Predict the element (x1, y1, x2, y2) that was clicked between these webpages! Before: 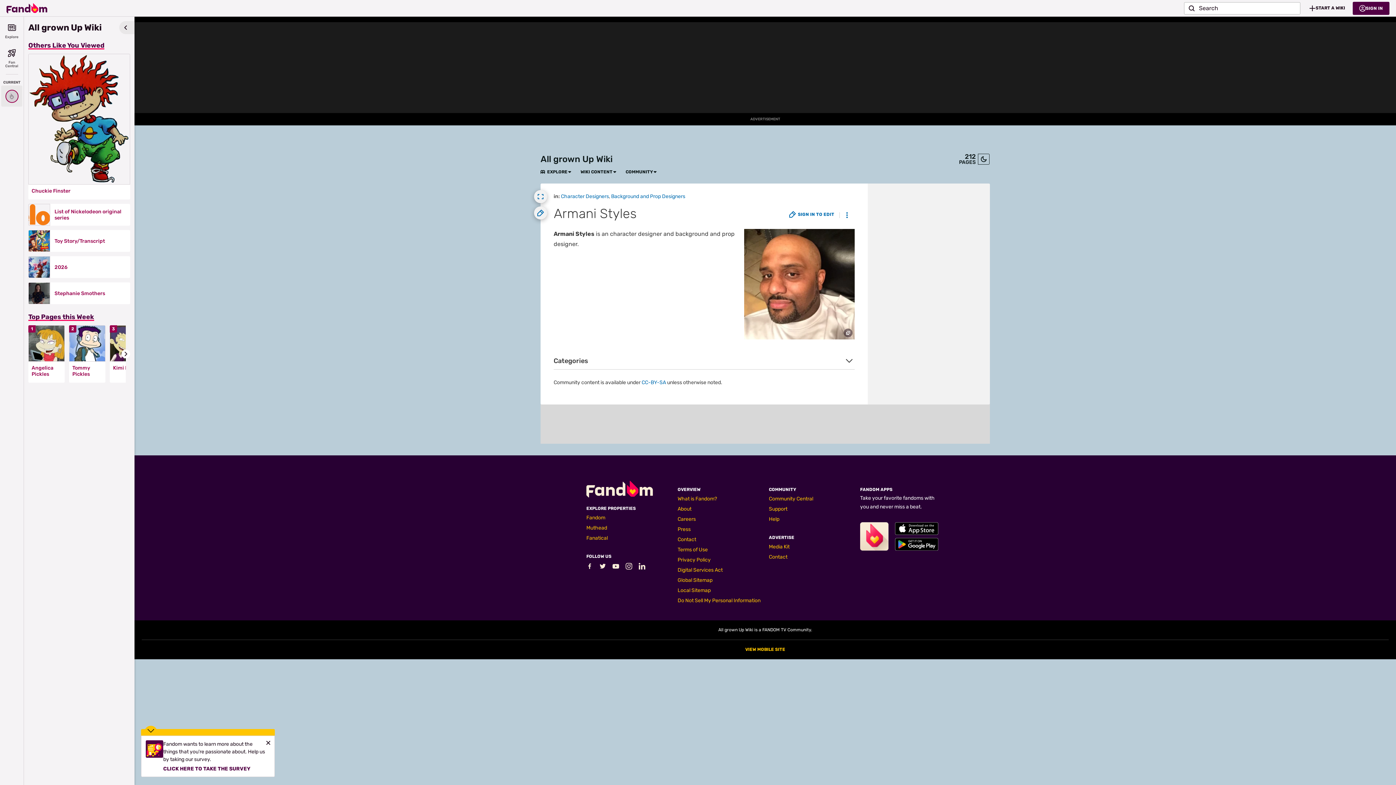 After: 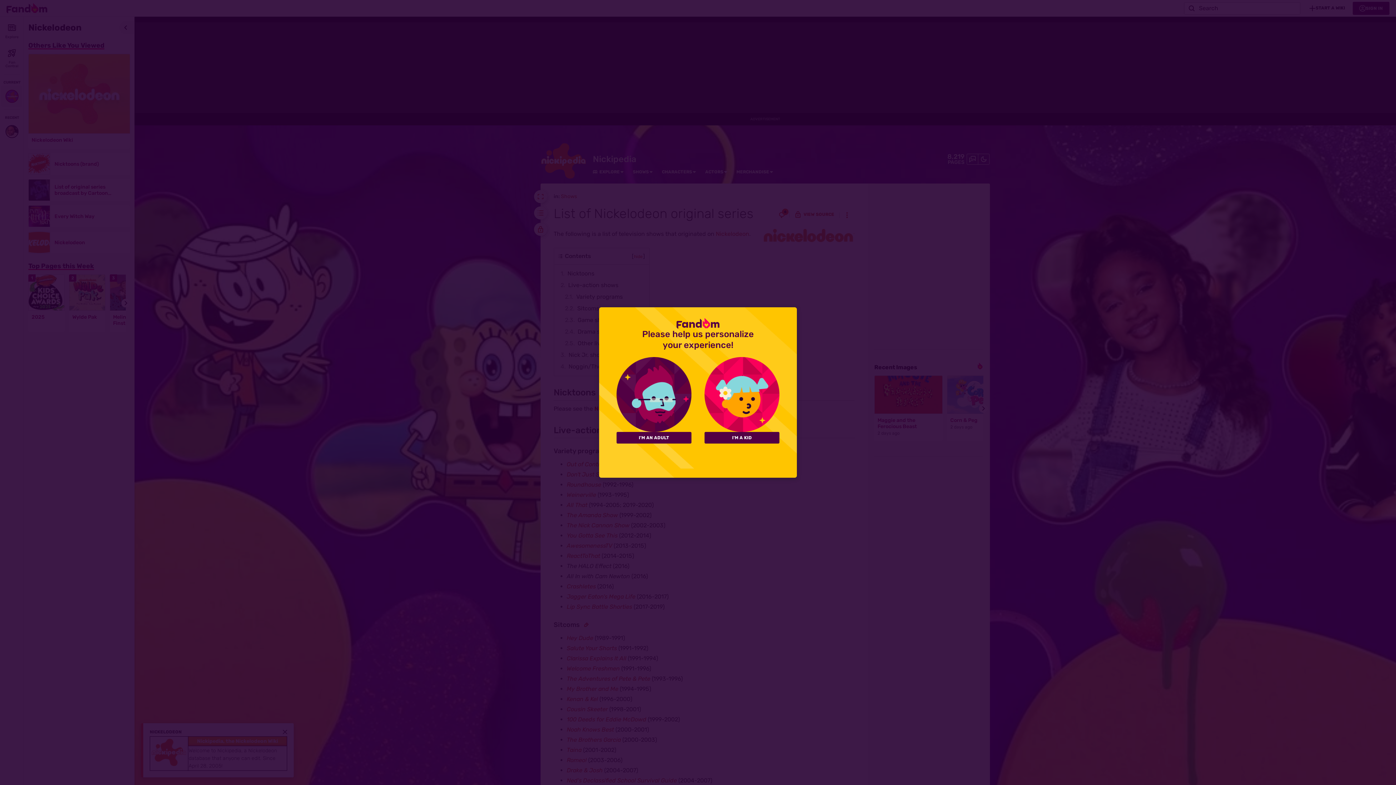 Action: label: List of Nickelodeon original series bbox: (54, 208, 125, 221)